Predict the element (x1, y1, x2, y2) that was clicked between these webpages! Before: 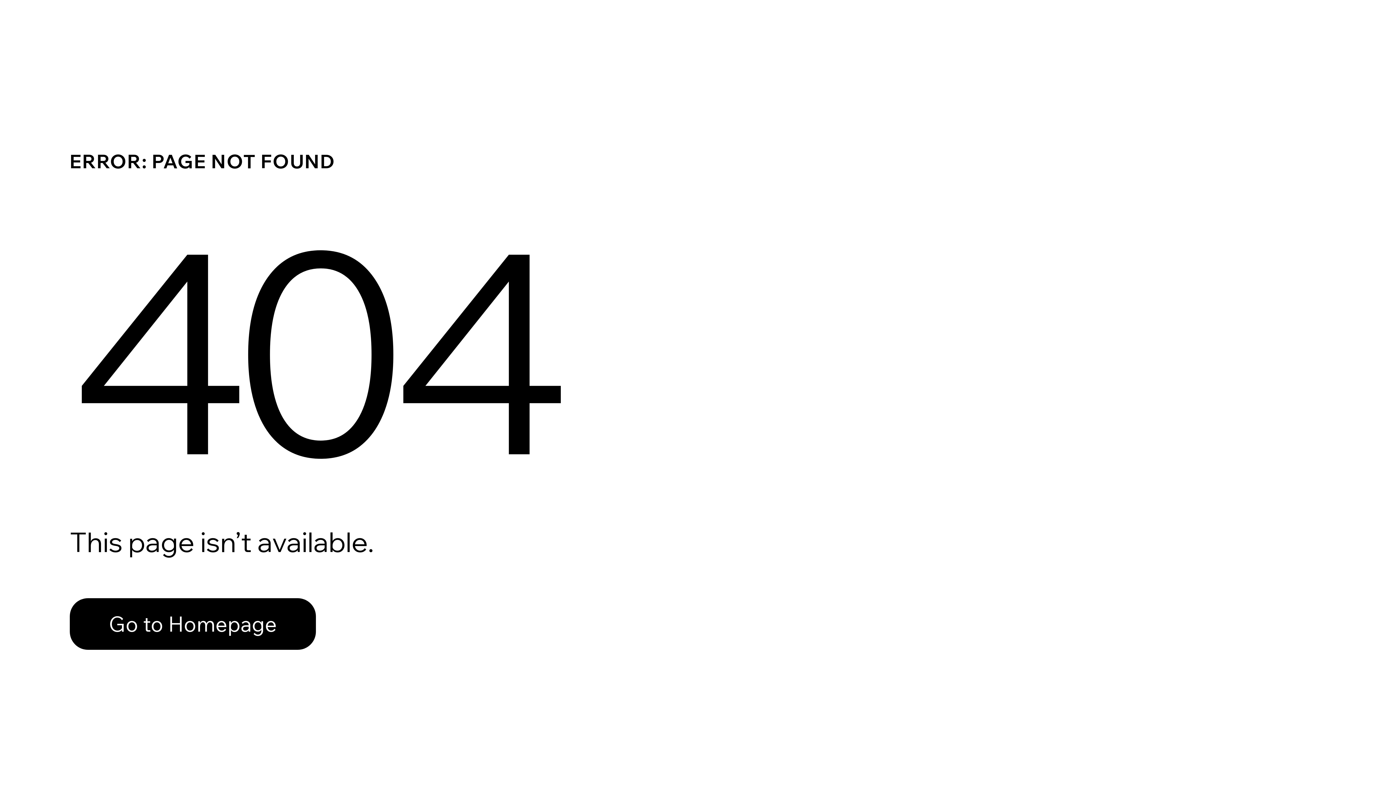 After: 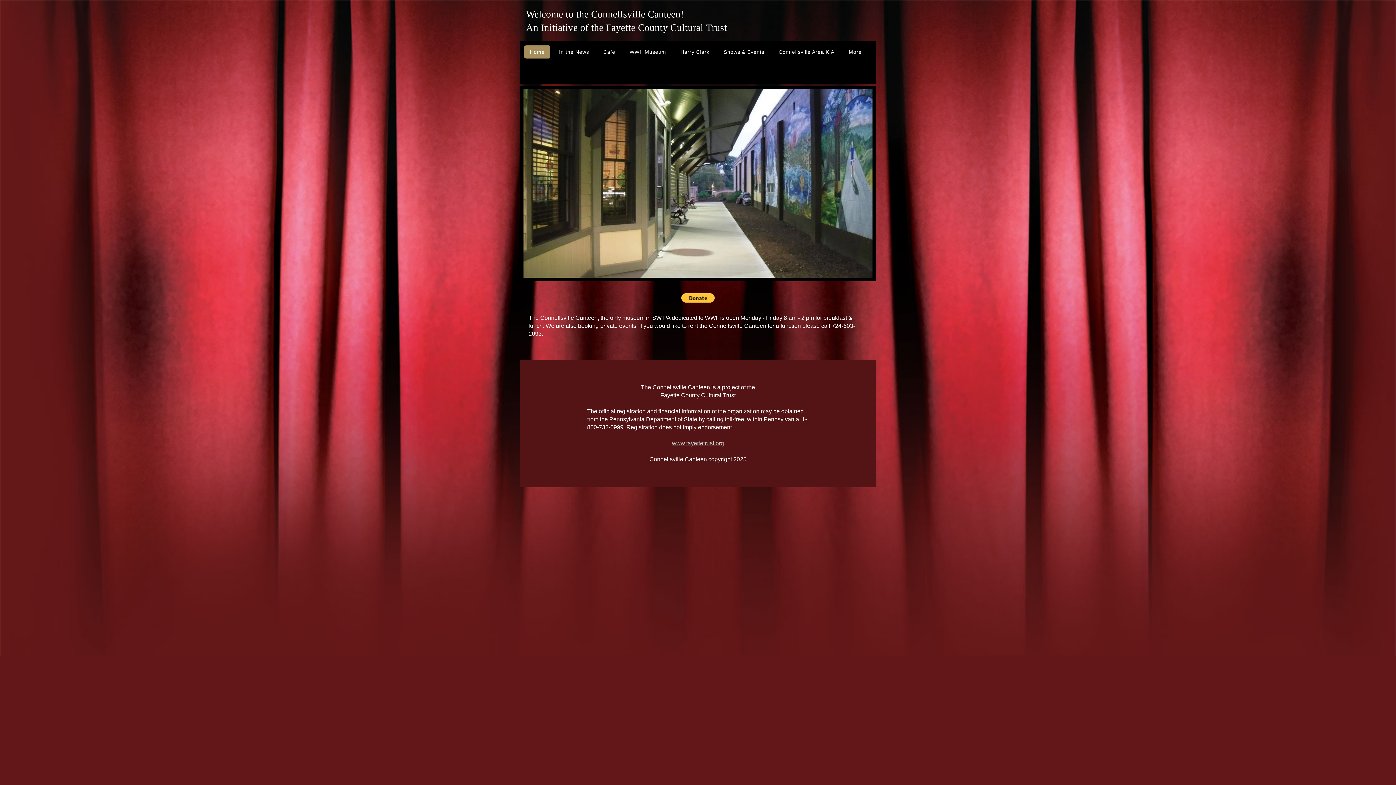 Action: bbox: (69, 582, 768, 659) label: Go to Homepage